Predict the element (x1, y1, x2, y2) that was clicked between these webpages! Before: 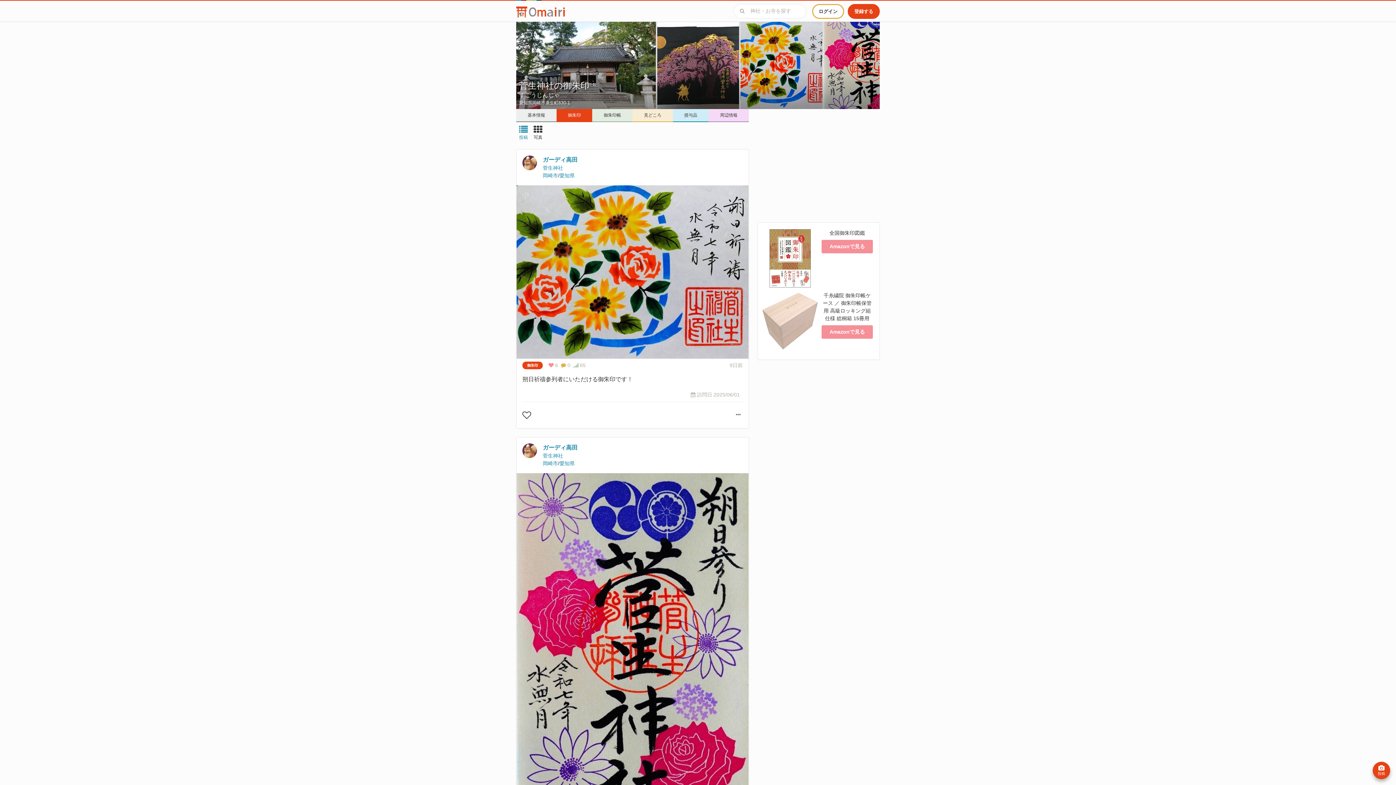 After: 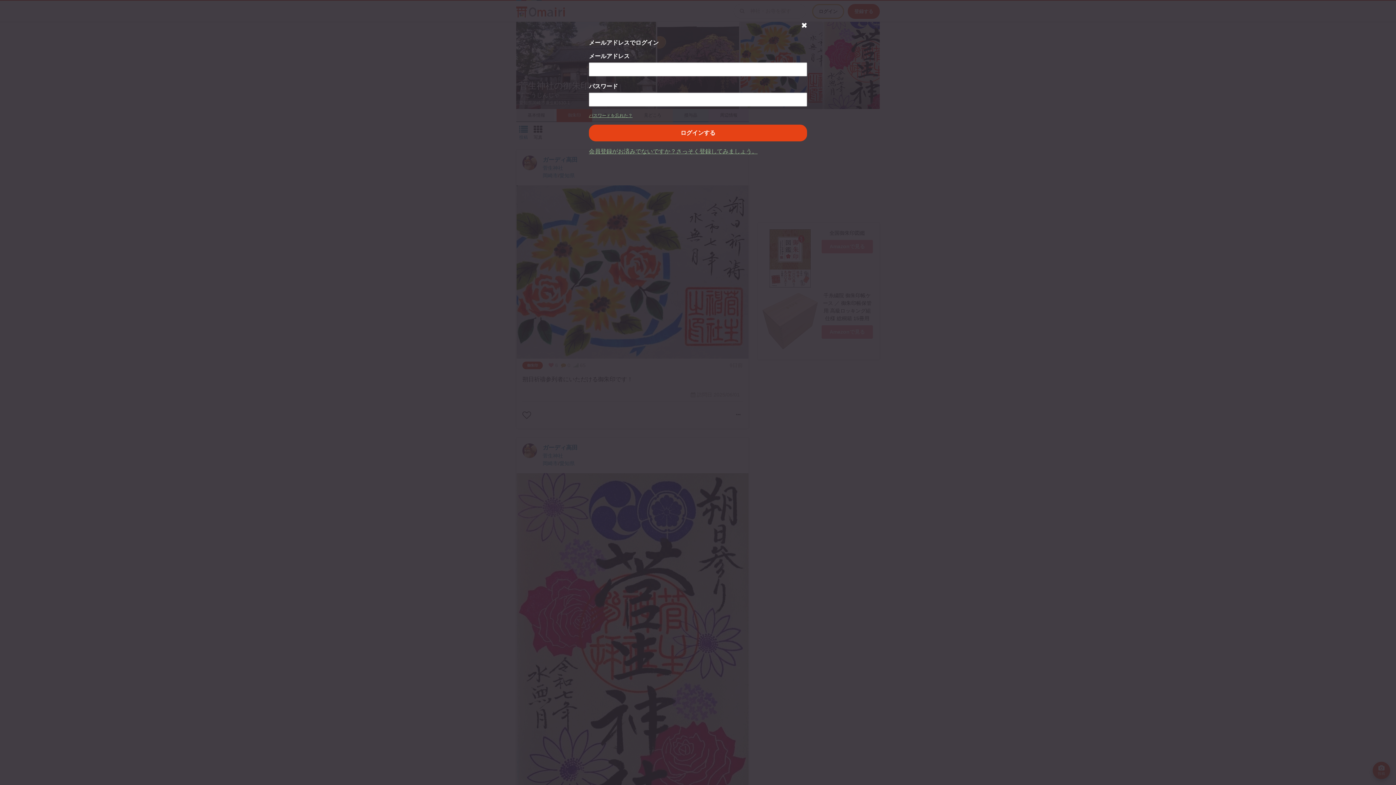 Action: label: ログイン bbox: (812, 3, 844, 18)